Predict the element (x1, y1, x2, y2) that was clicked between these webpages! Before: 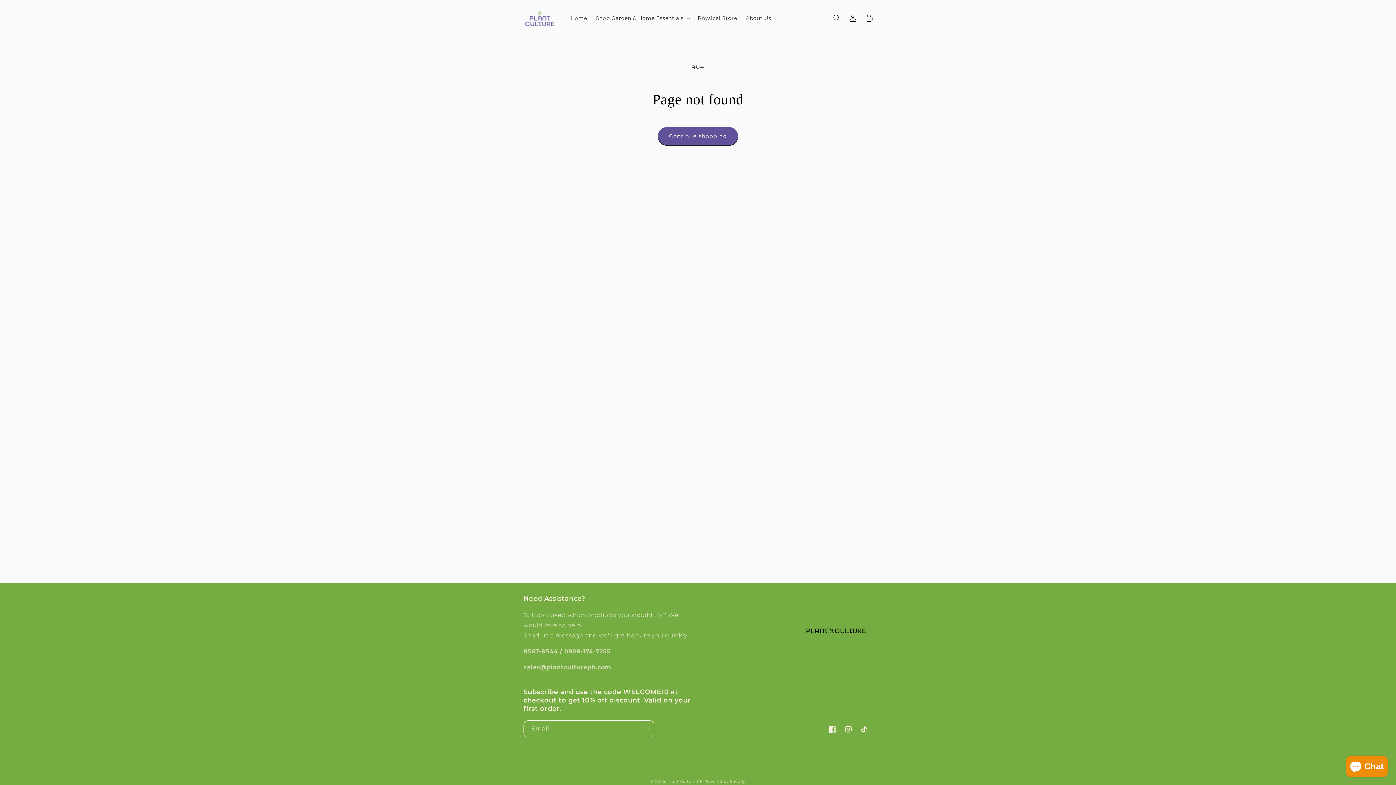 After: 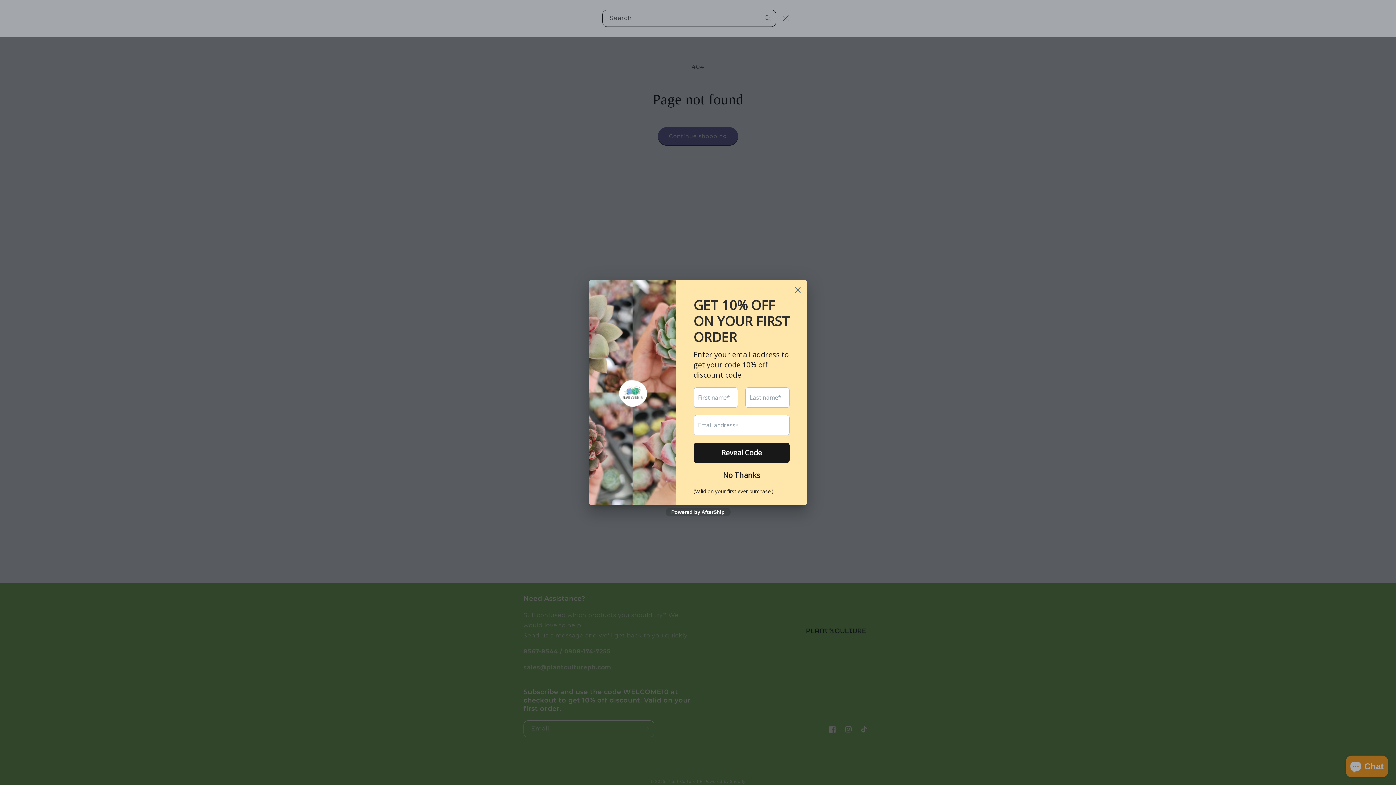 Action: label: Search bbox: (829, 10, 845, 26)